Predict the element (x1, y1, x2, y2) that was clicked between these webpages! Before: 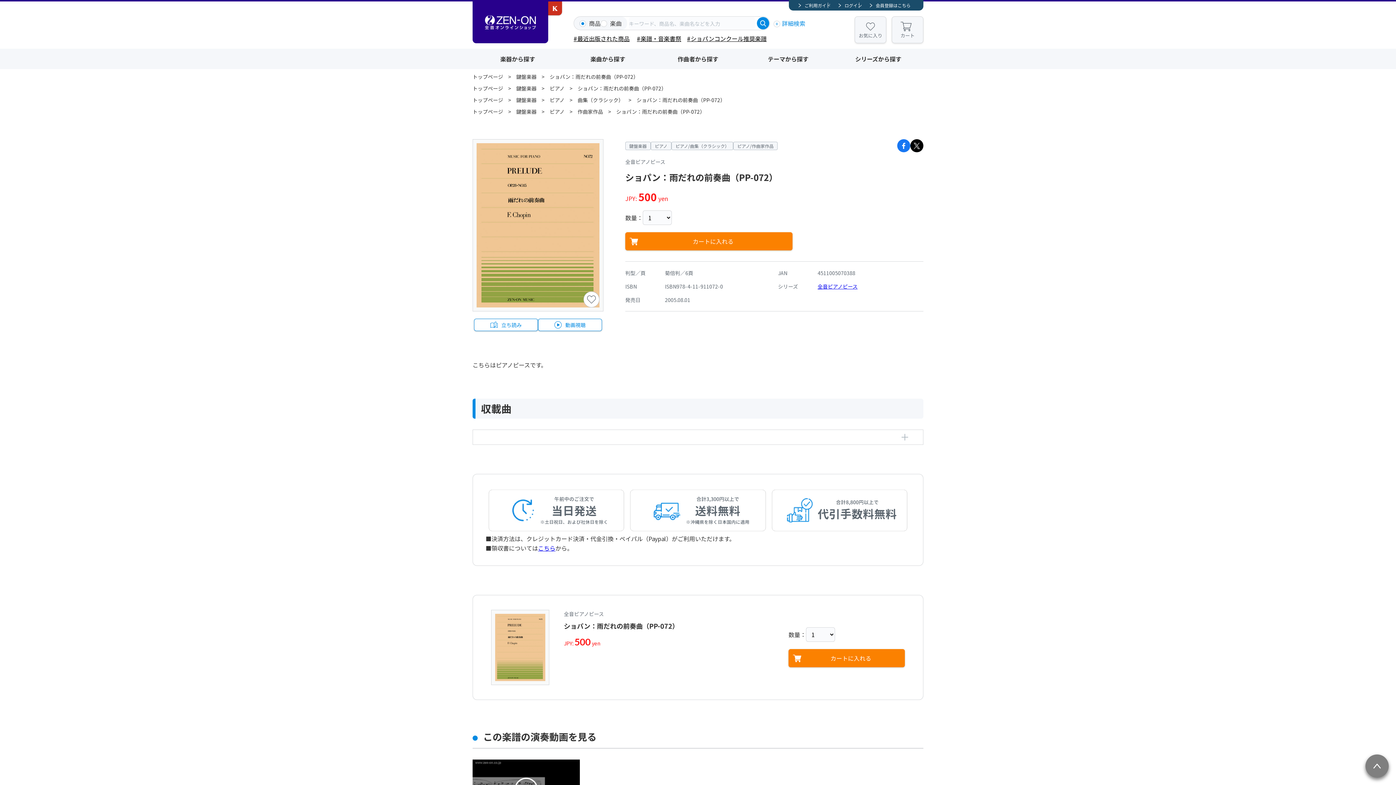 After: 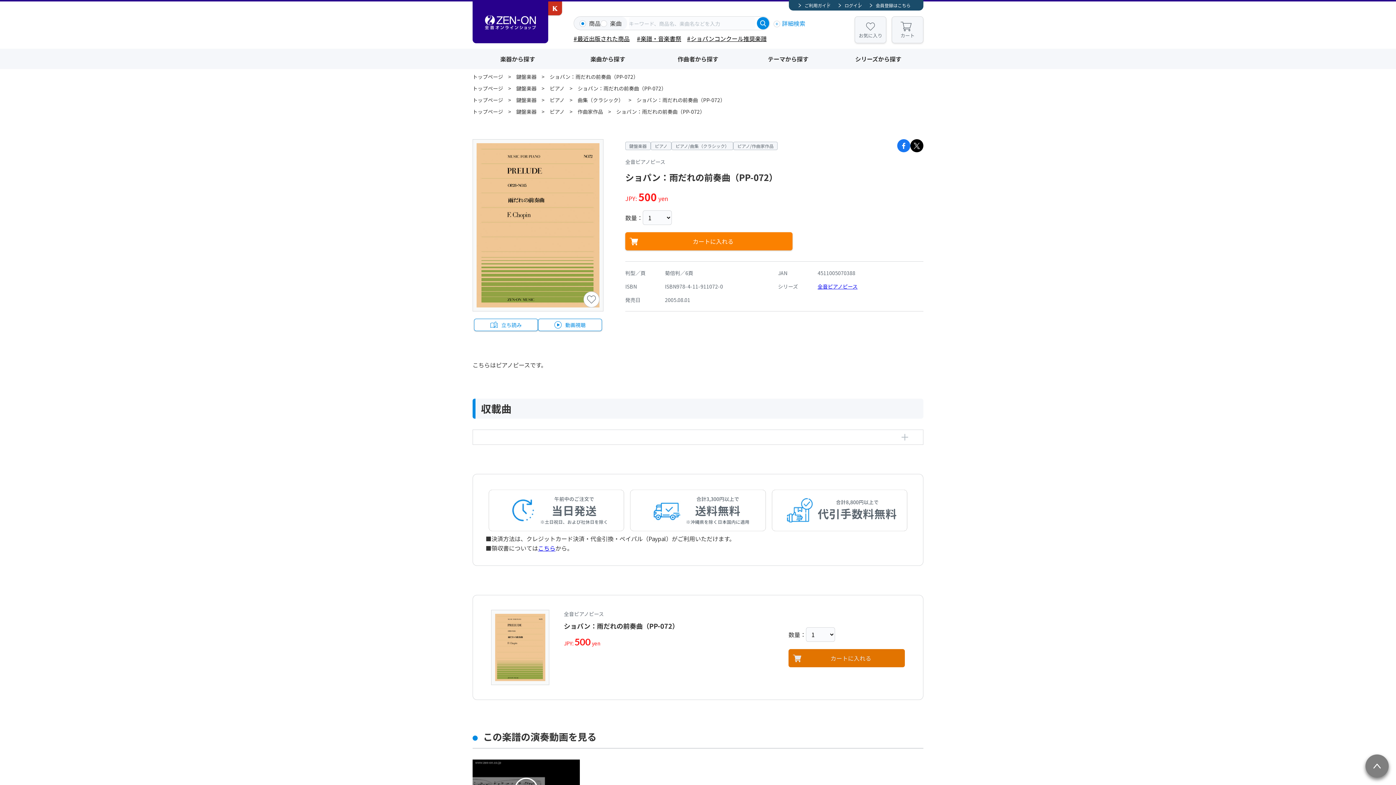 Action: bbox: (788, 649, 905, 667) label: カートに入れる